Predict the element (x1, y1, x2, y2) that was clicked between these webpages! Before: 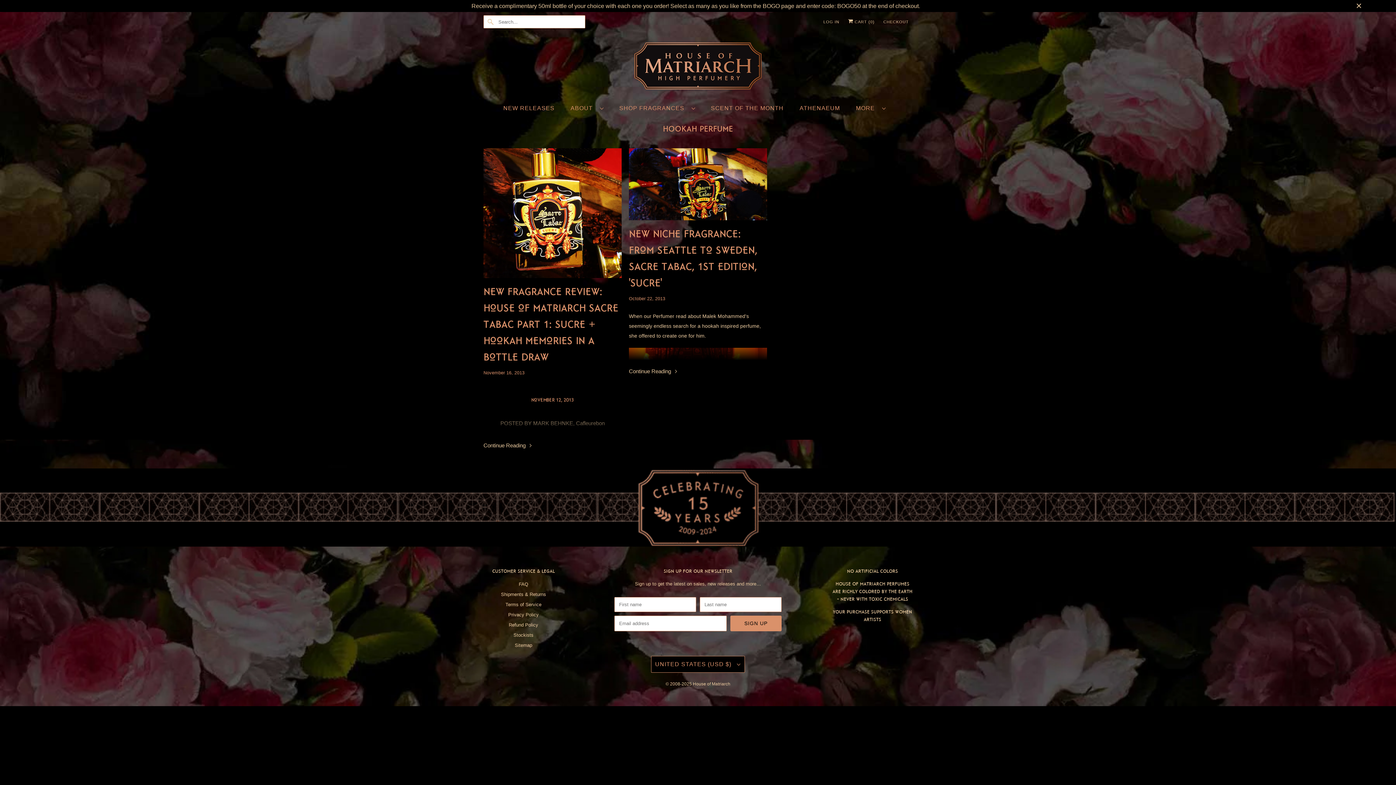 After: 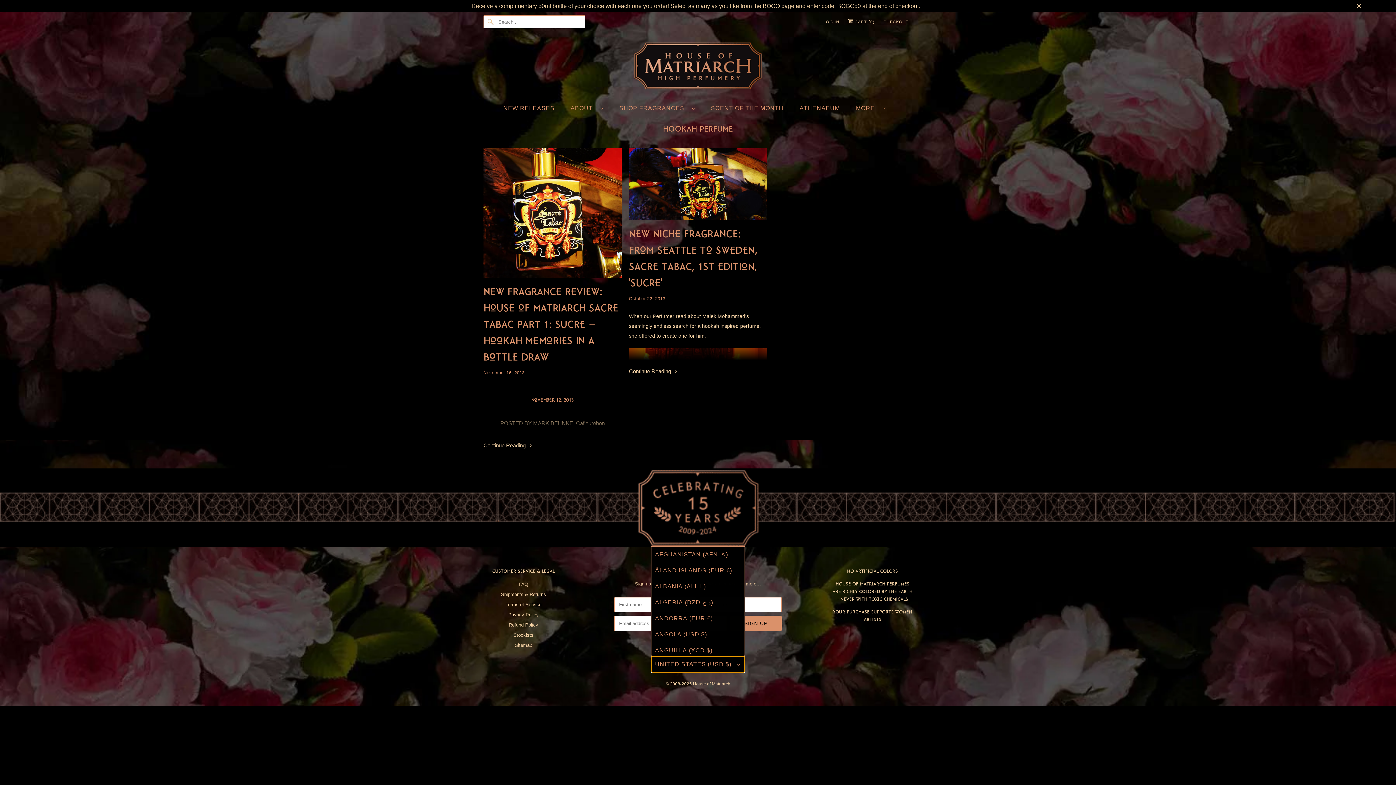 Action: bbox: (651, 656, 745, 673) label: UNITED STATES (USD $) 